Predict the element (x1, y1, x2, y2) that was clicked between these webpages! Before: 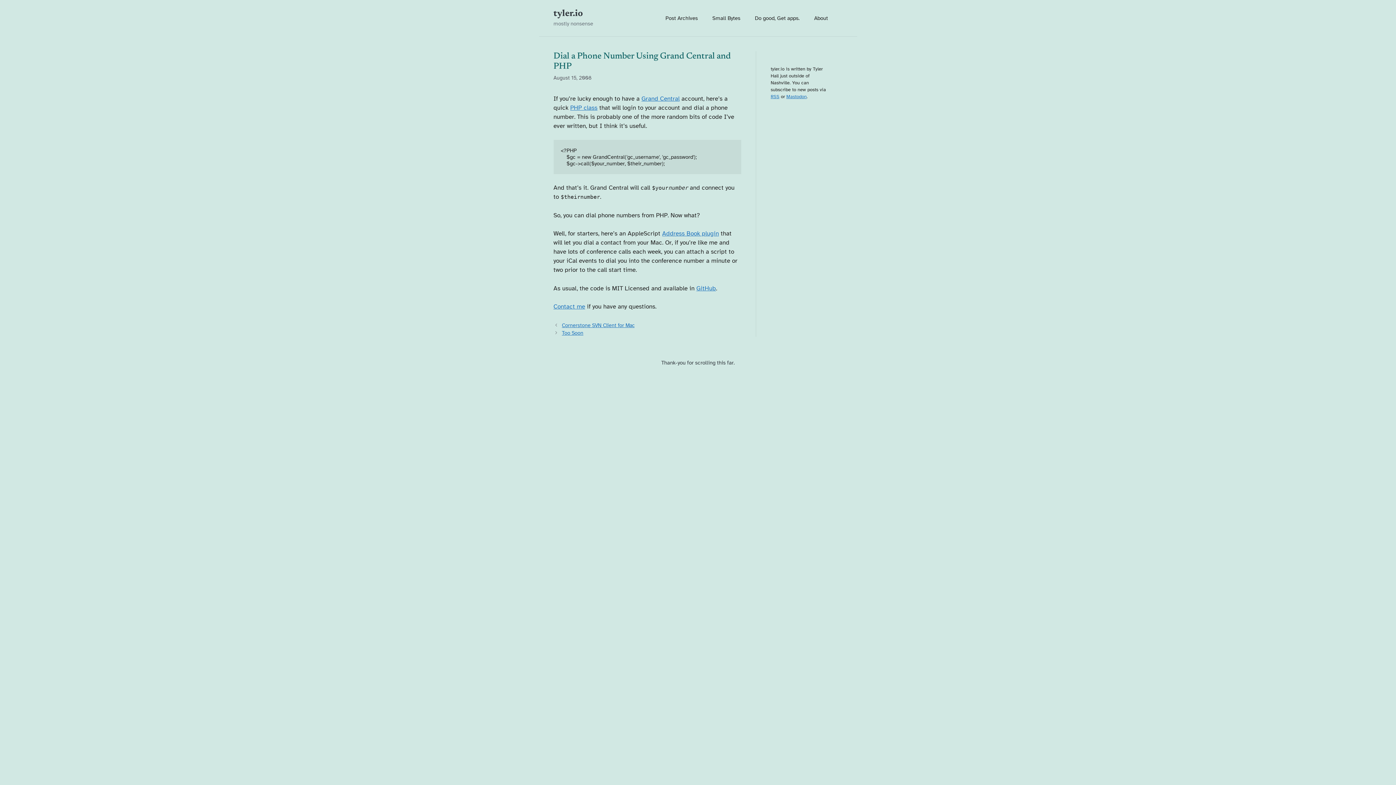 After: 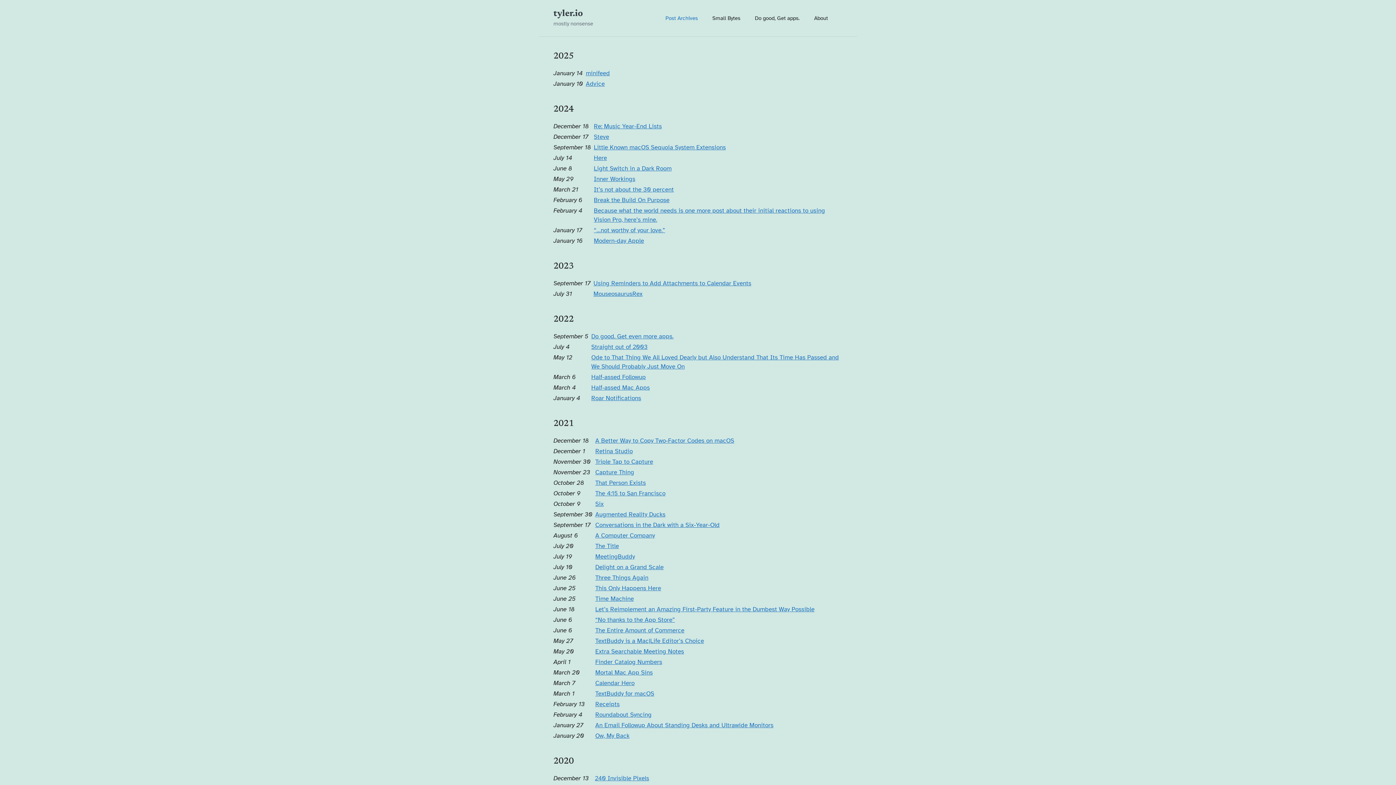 Action: label: Post Archives bbox: (658, 7, 705, 29)